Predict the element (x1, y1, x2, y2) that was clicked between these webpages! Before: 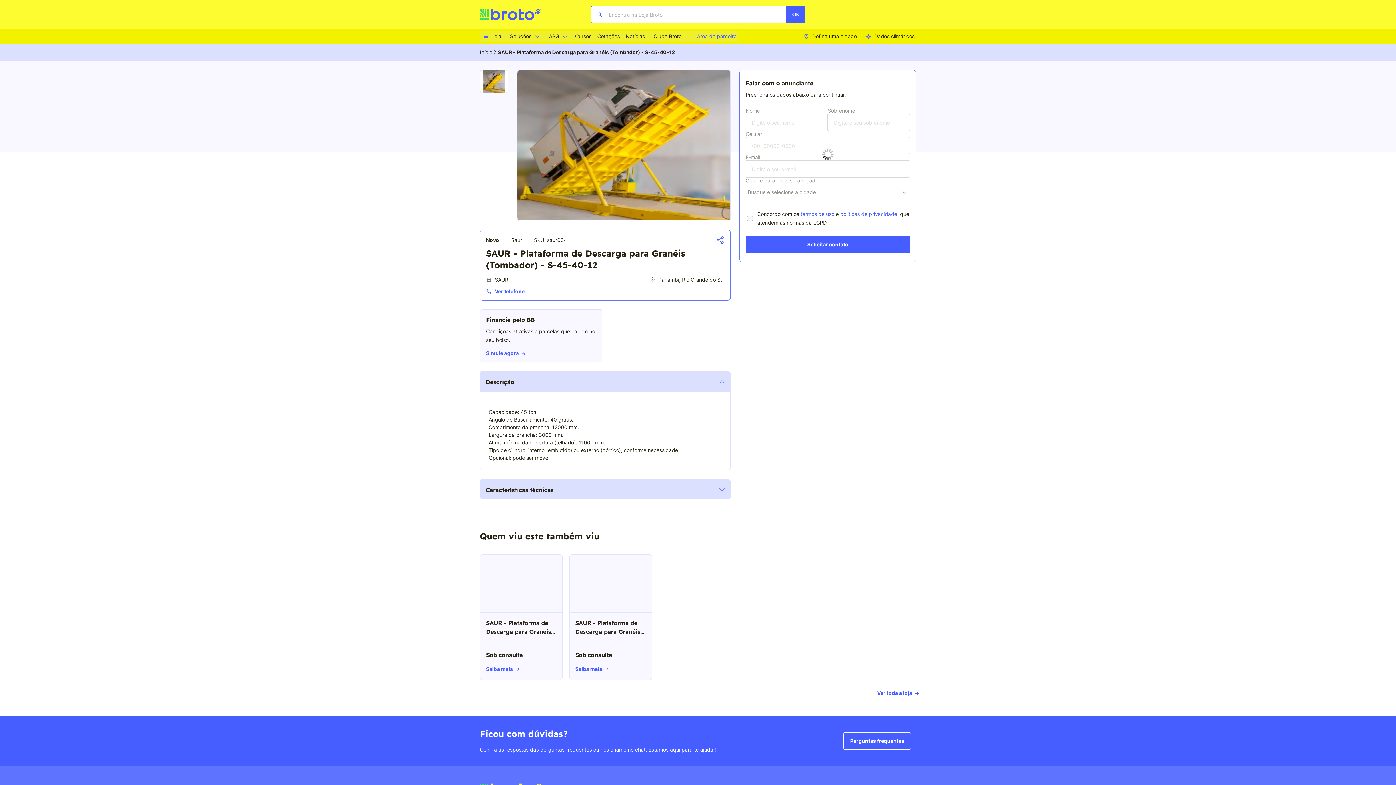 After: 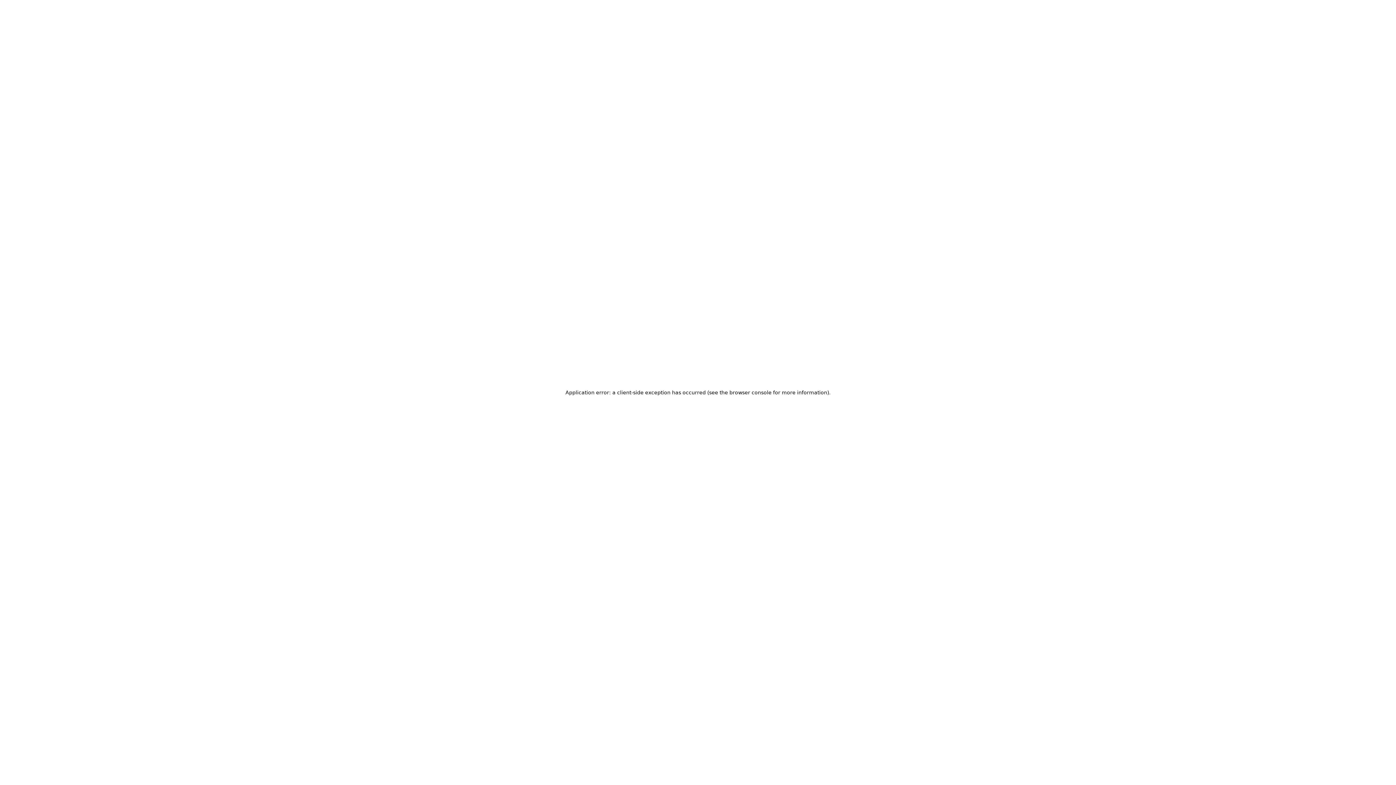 Action: label: store logo bbox: (480, 8, 541, 20)